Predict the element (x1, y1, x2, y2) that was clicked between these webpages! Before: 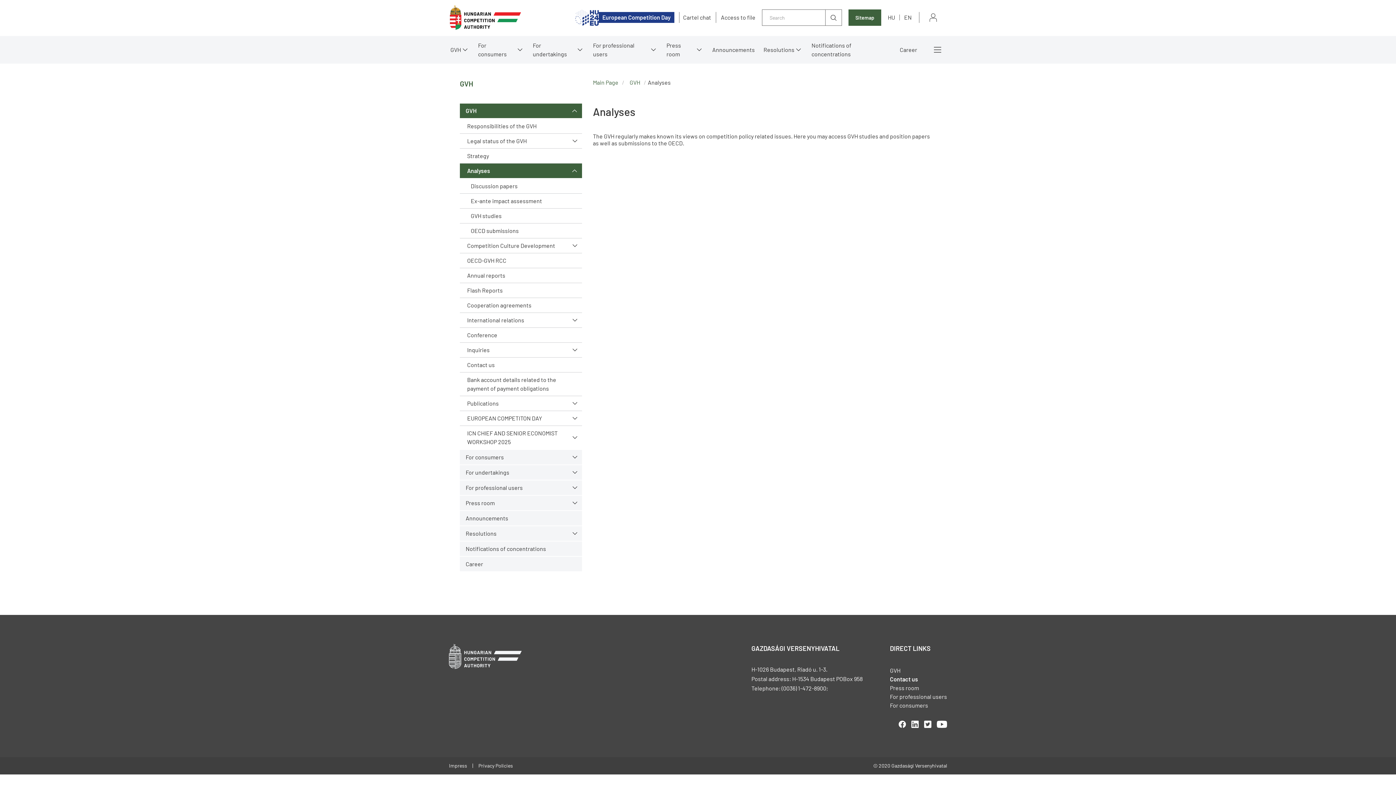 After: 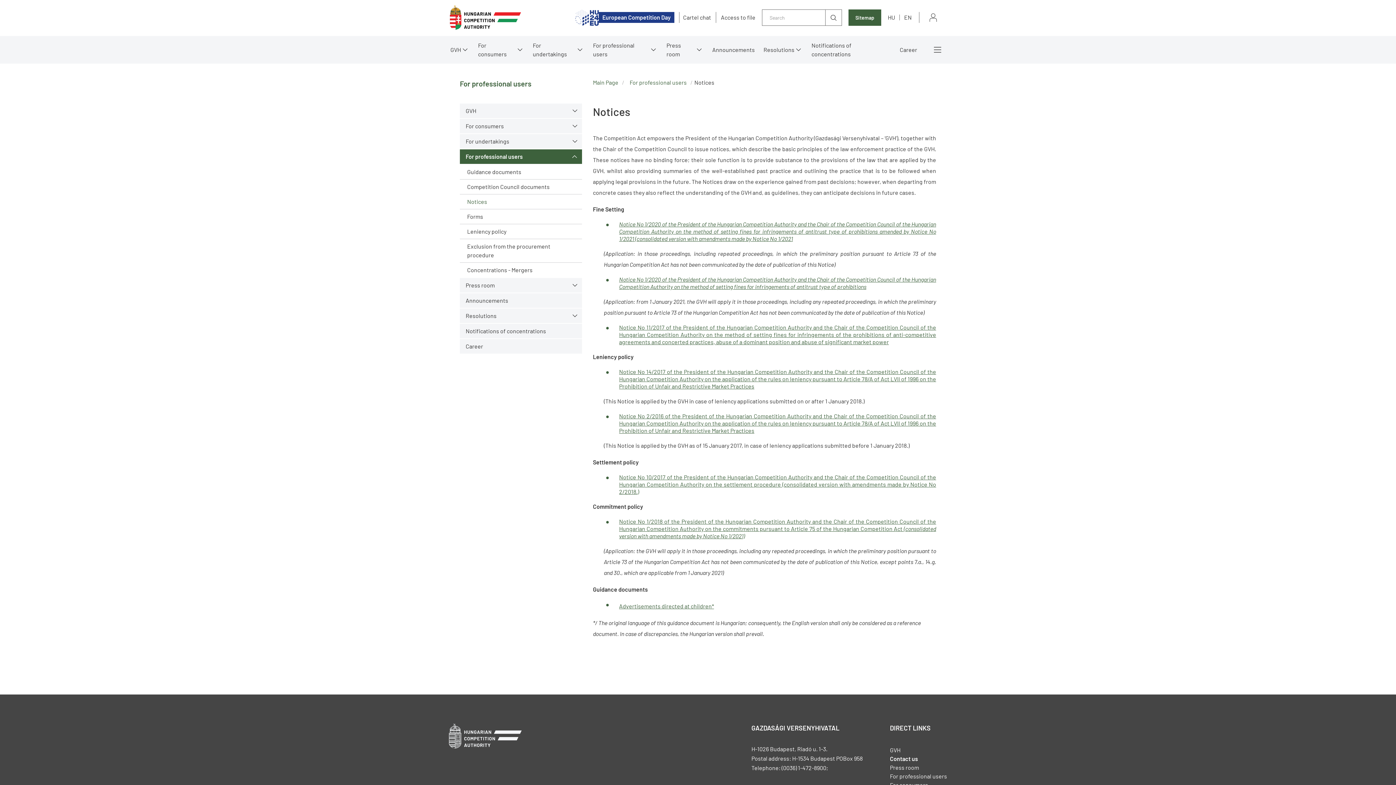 Action: bbox: (890, 693, 947, 700) label: For professional users